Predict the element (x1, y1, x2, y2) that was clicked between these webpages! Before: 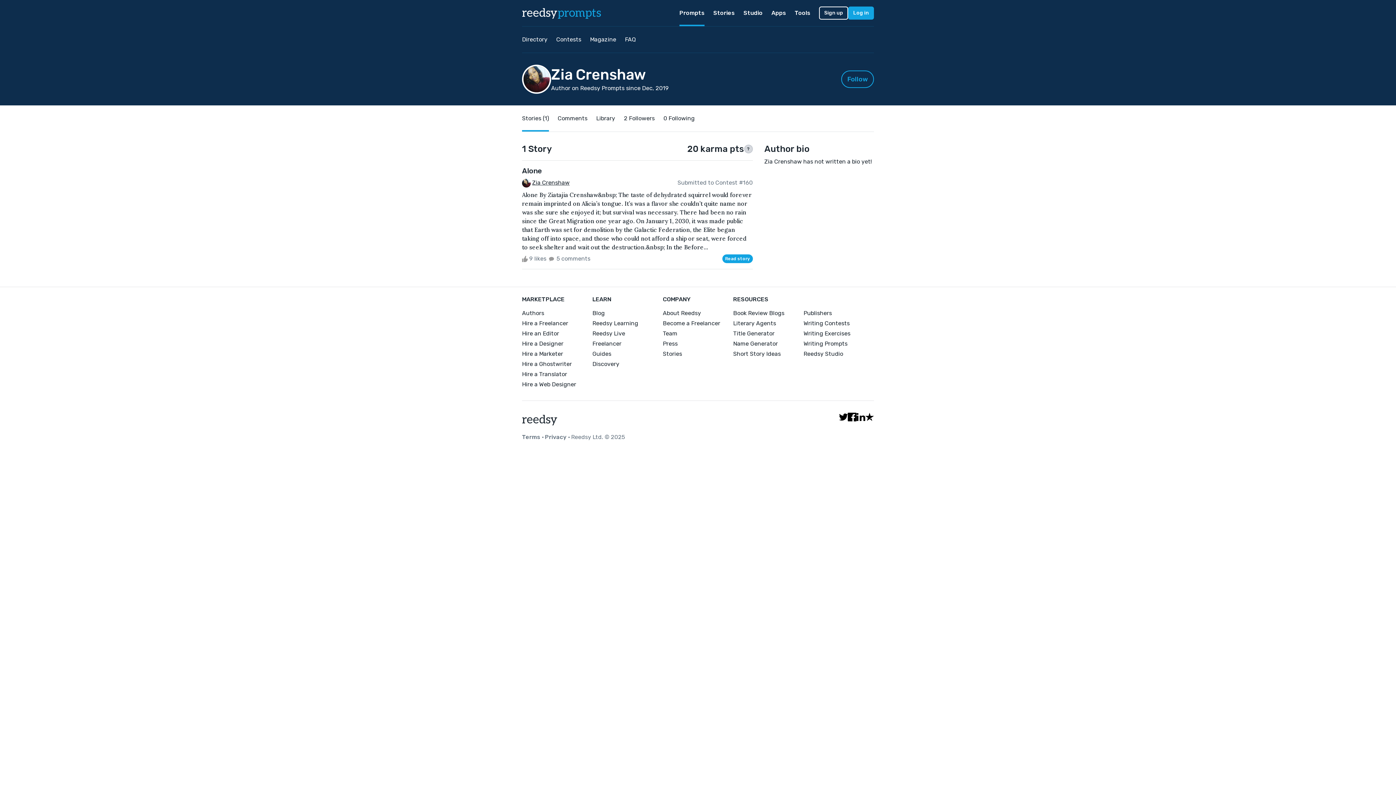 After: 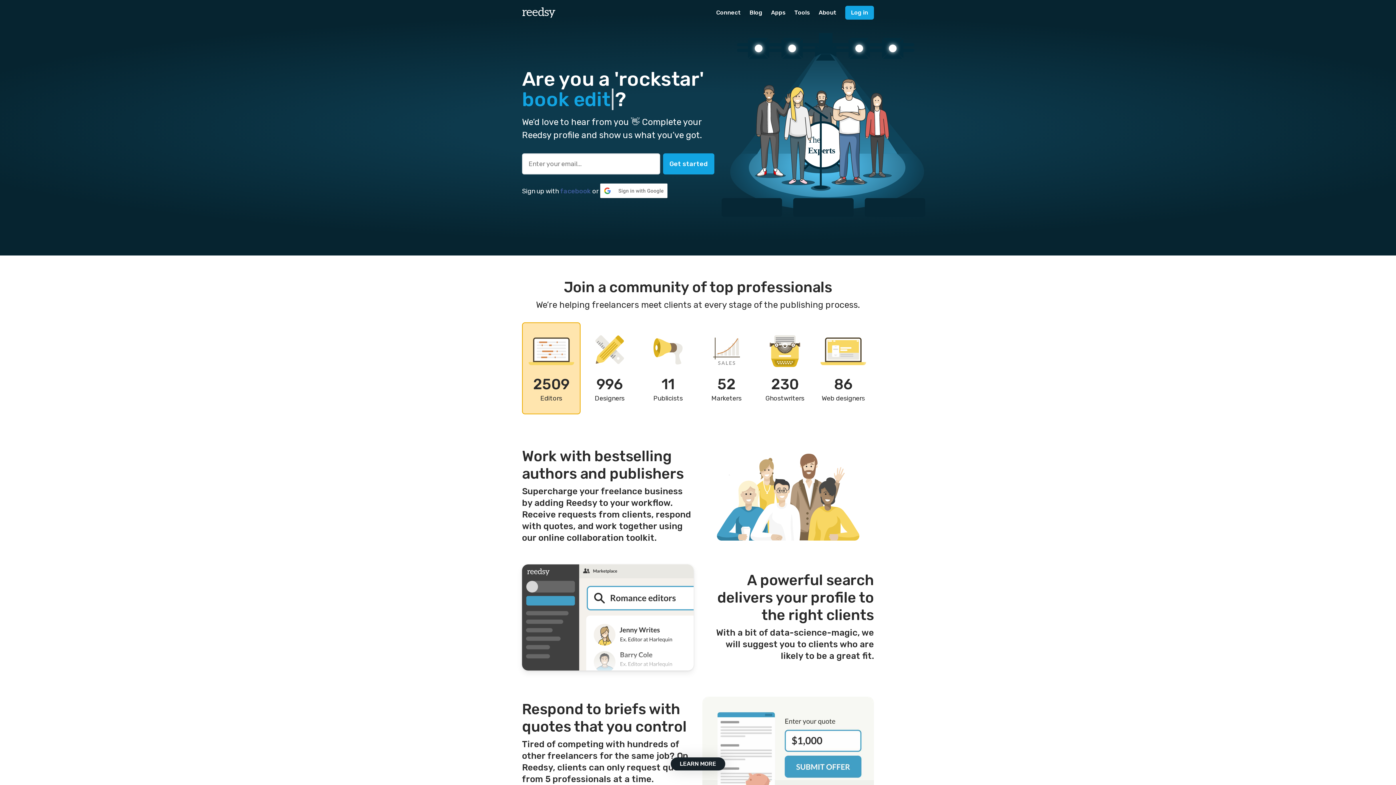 Action: label: Become a Freelancer bbox: (662, 319, 733, 327)